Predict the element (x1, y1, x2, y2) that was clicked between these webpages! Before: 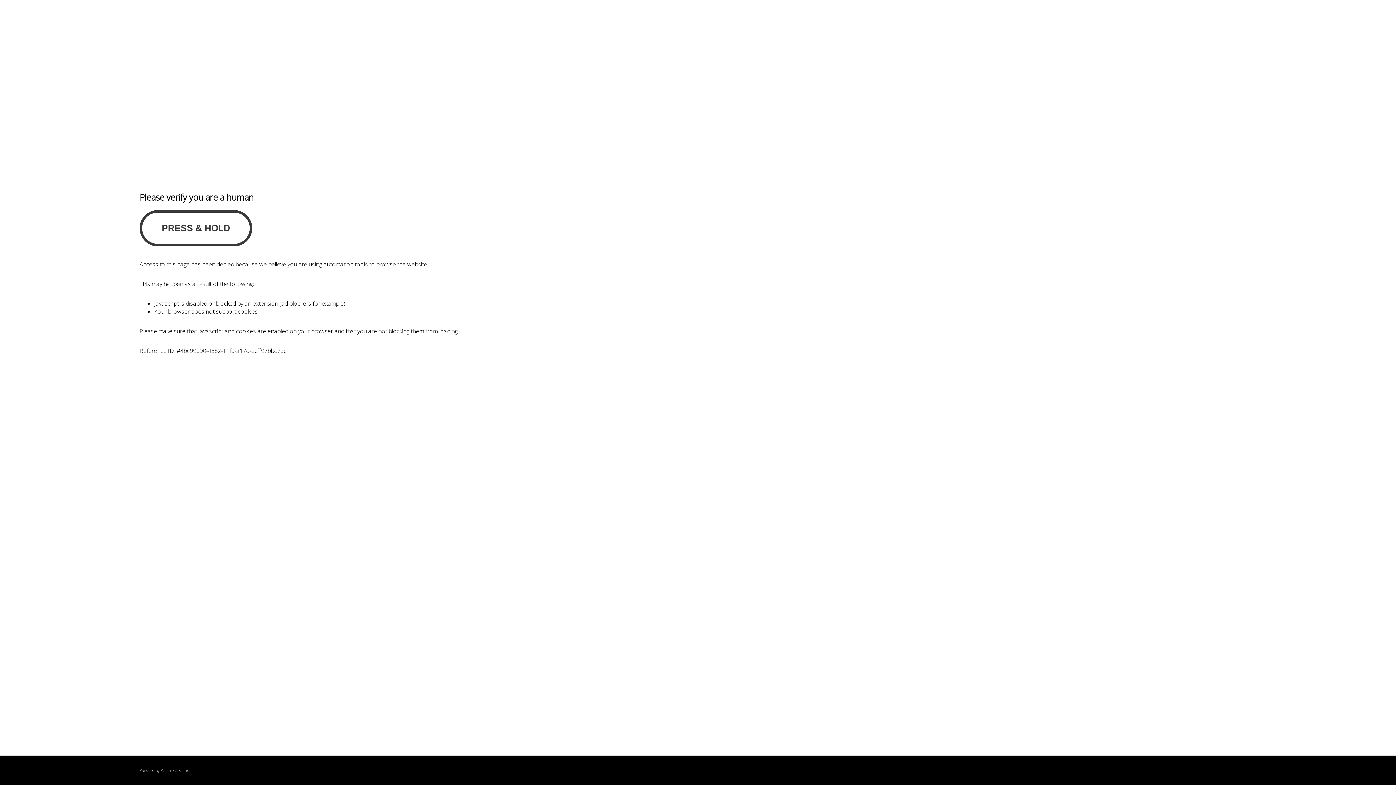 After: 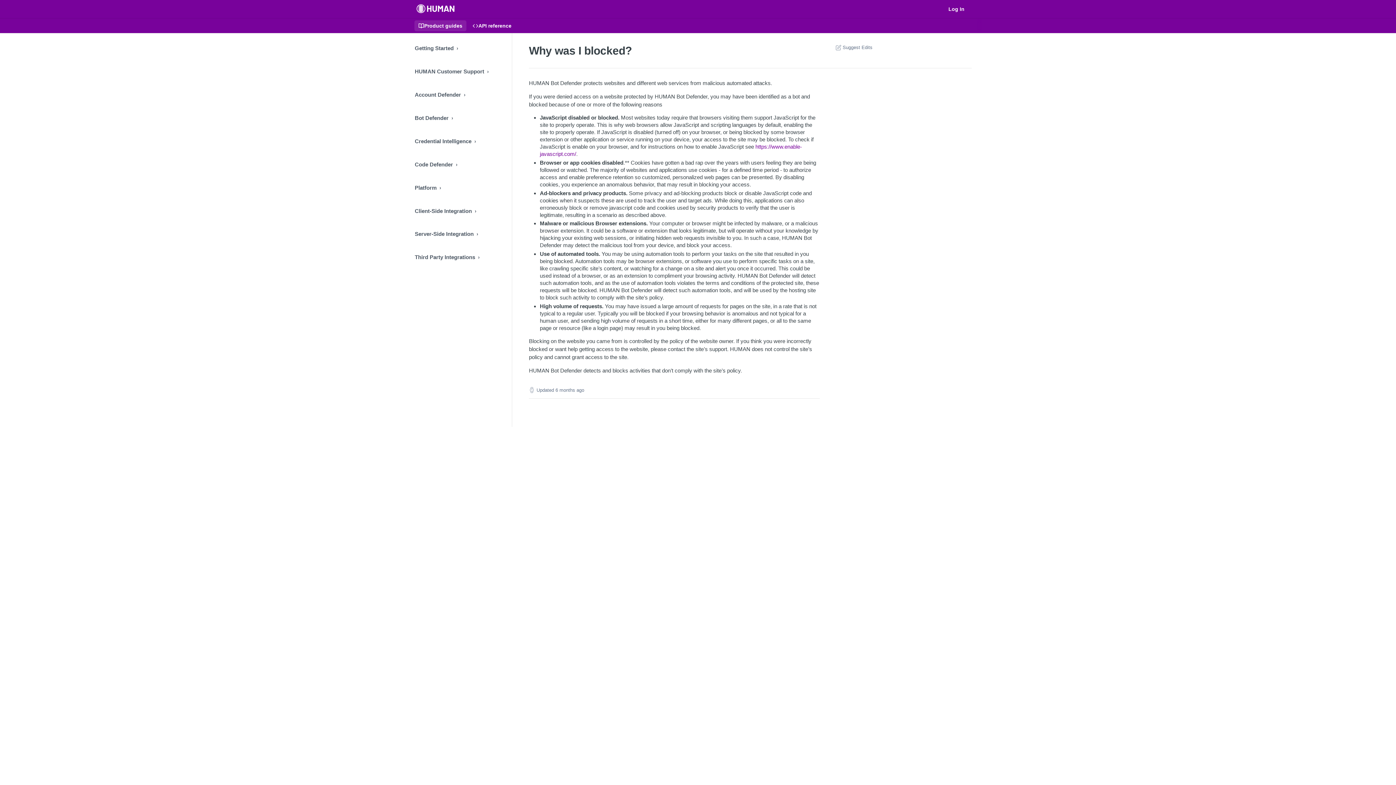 Action: label: PerimeterX bbox: (160, 768, 180, 773)